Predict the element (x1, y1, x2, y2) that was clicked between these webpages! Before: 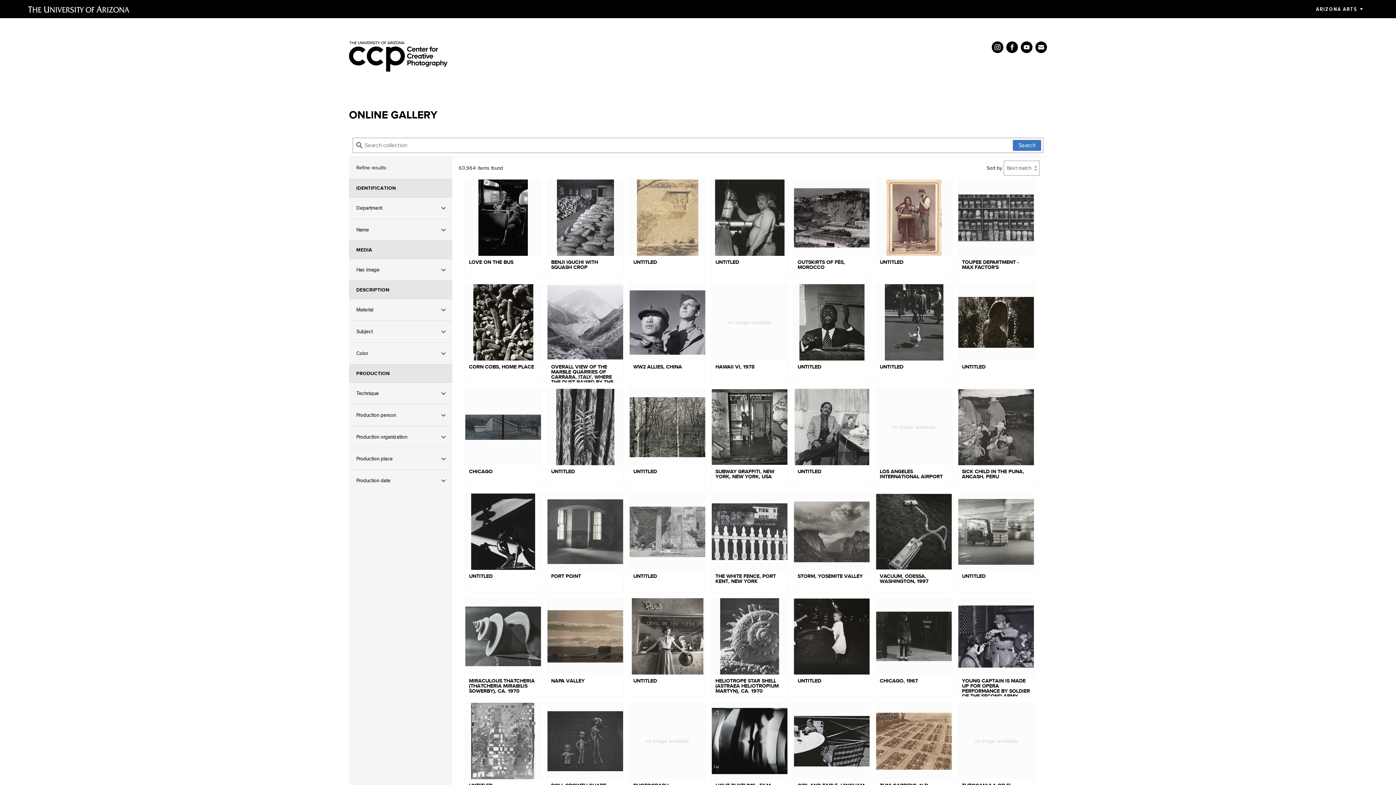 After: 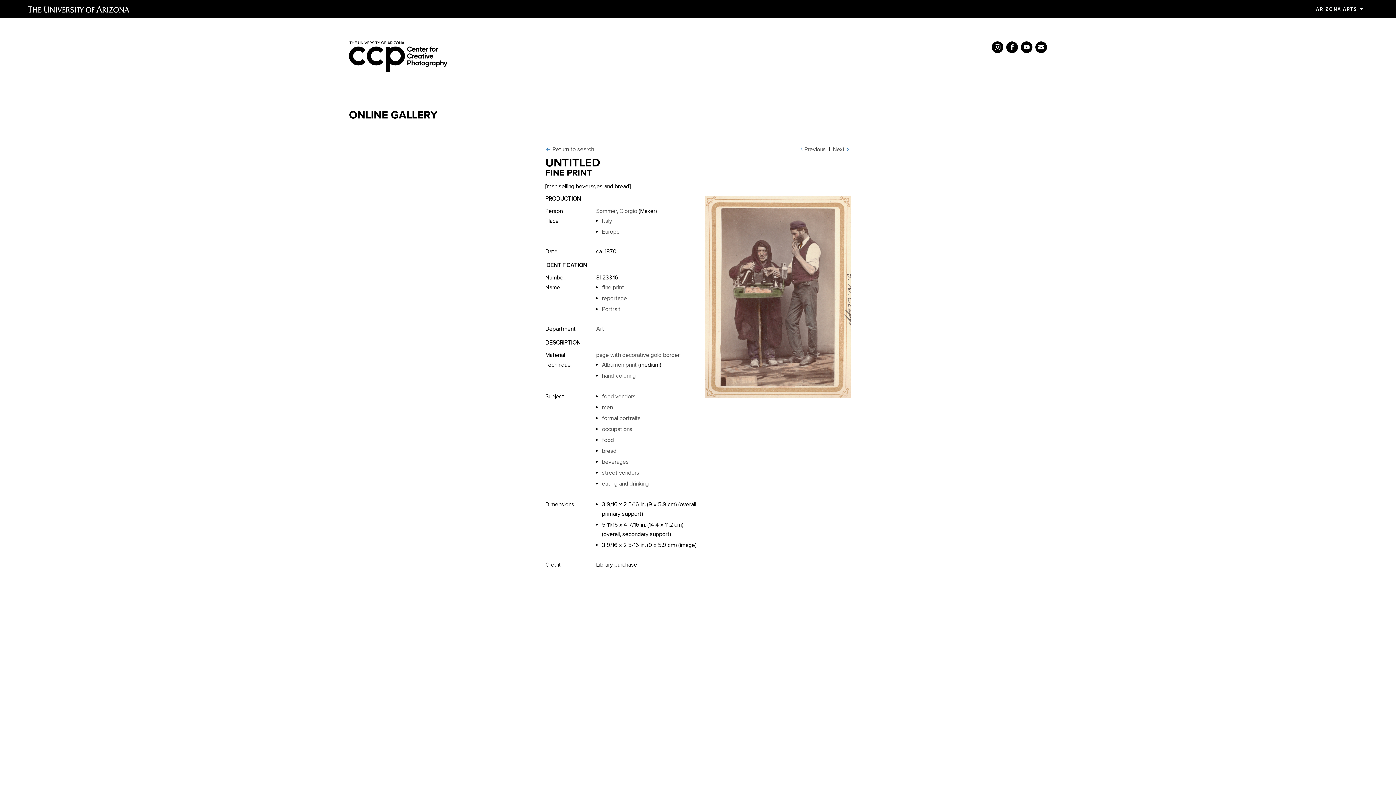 Action: bbox: (876, 179, 952, 278) label: UNTITLED